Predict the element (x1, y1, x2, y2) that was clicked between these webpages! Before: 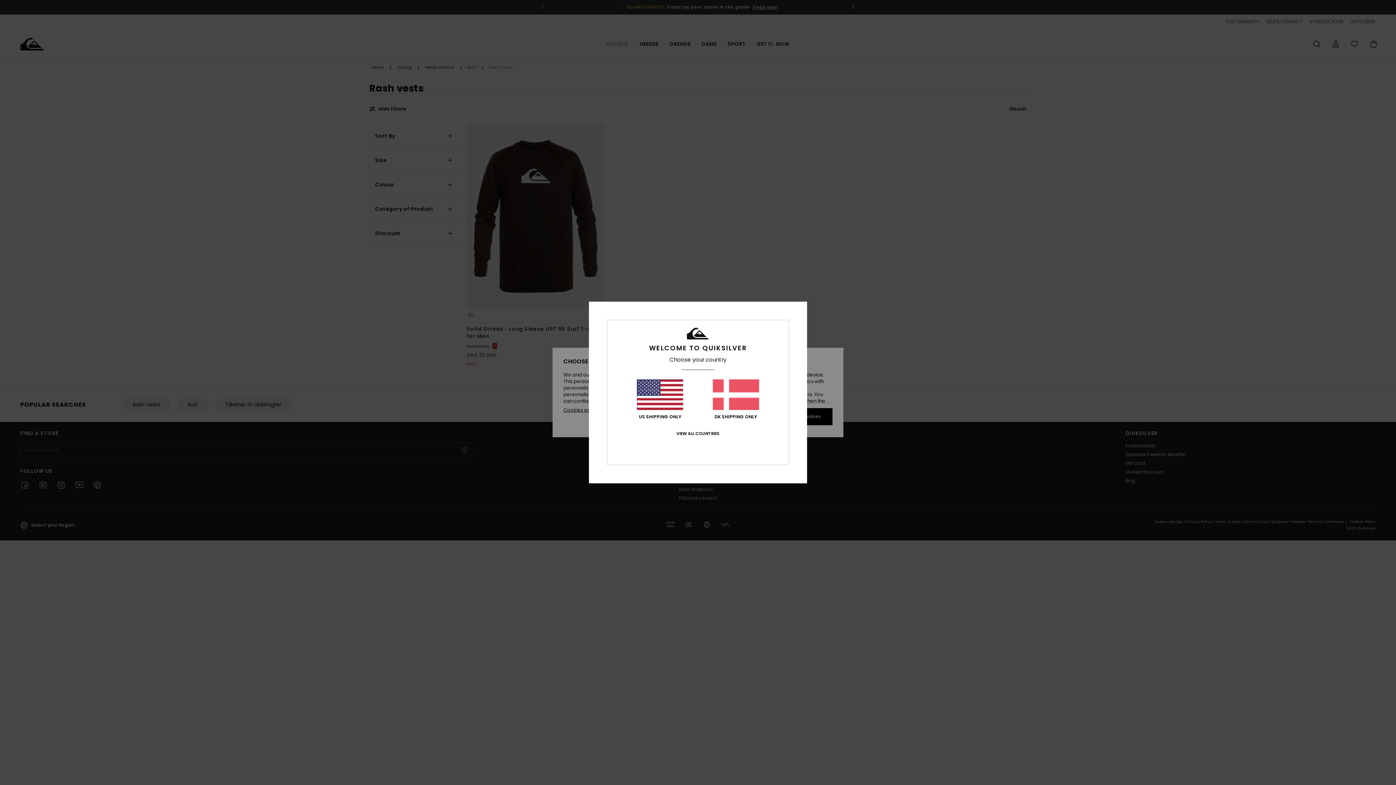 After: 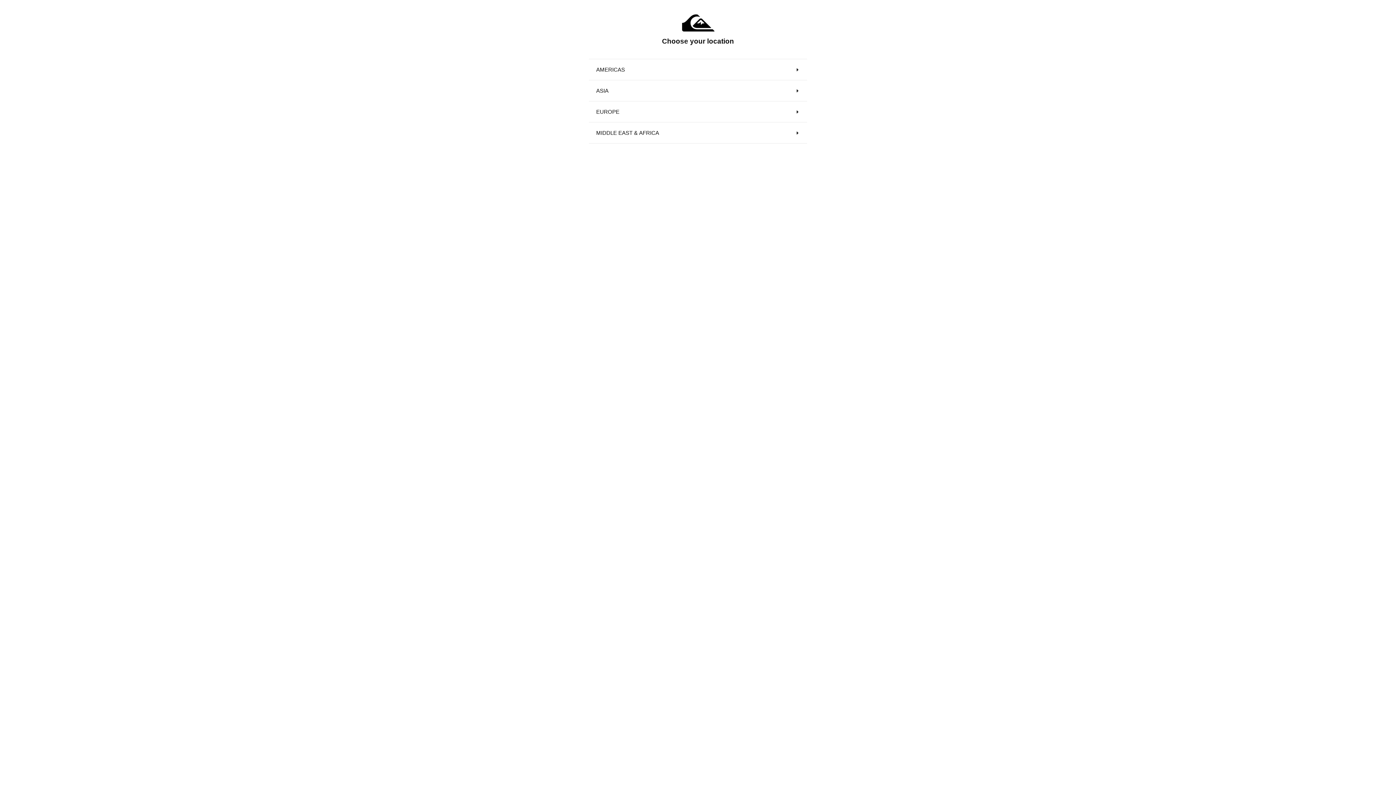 Action: label: VIEW ALL COUNTRIES bbox: (676, 431, 719, 436)